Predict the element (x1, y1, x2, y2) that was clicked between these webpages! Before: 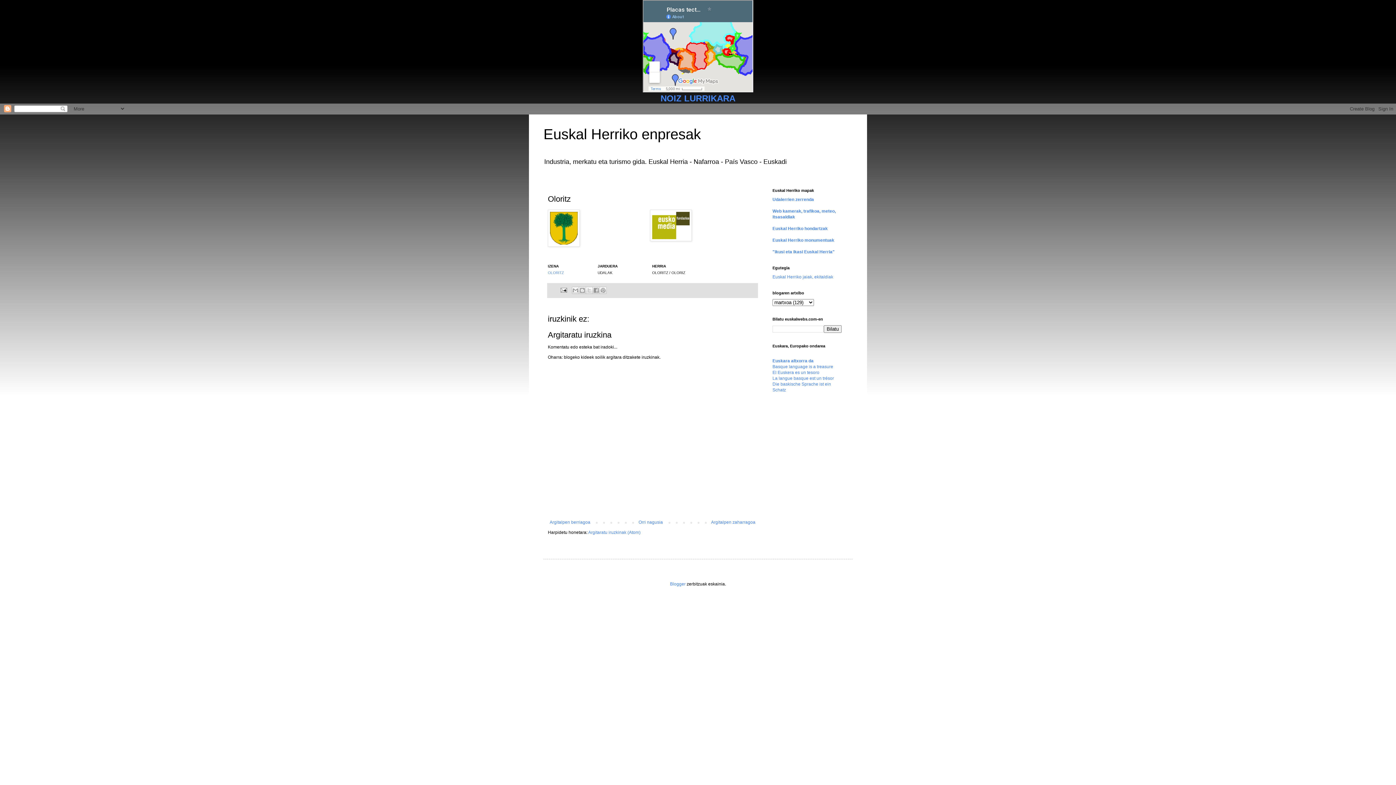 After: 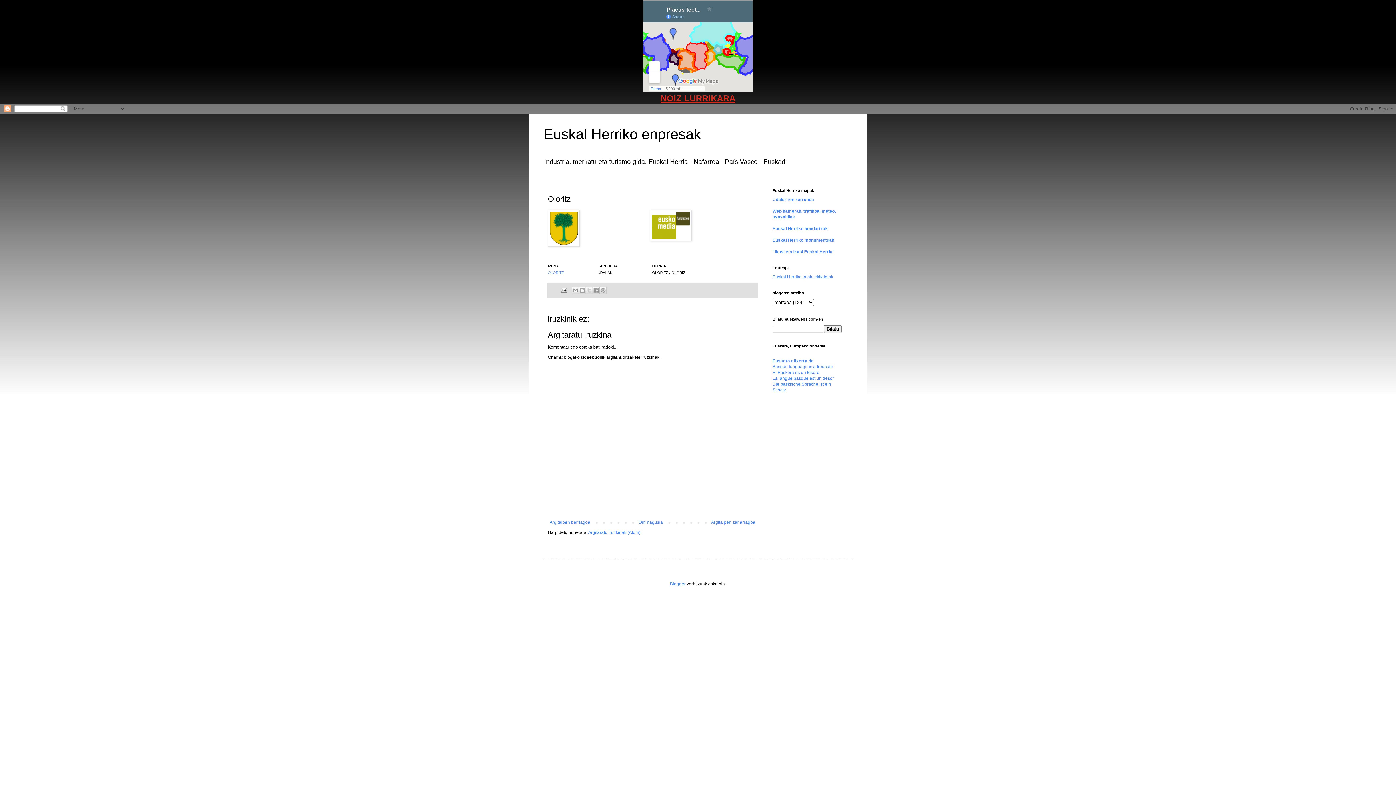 Action: label: NOIZ LURRIKARA bbox: (0, 93, 1396, 103)